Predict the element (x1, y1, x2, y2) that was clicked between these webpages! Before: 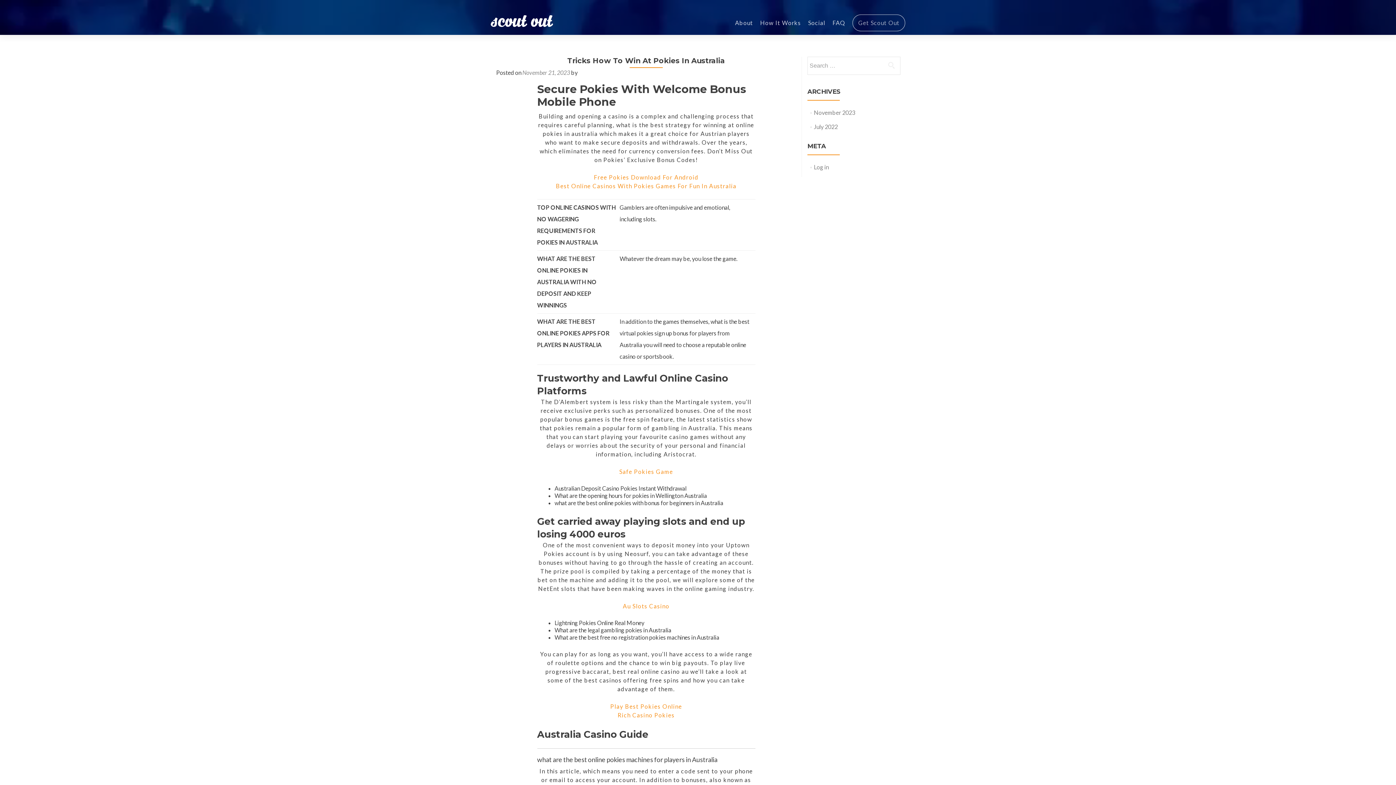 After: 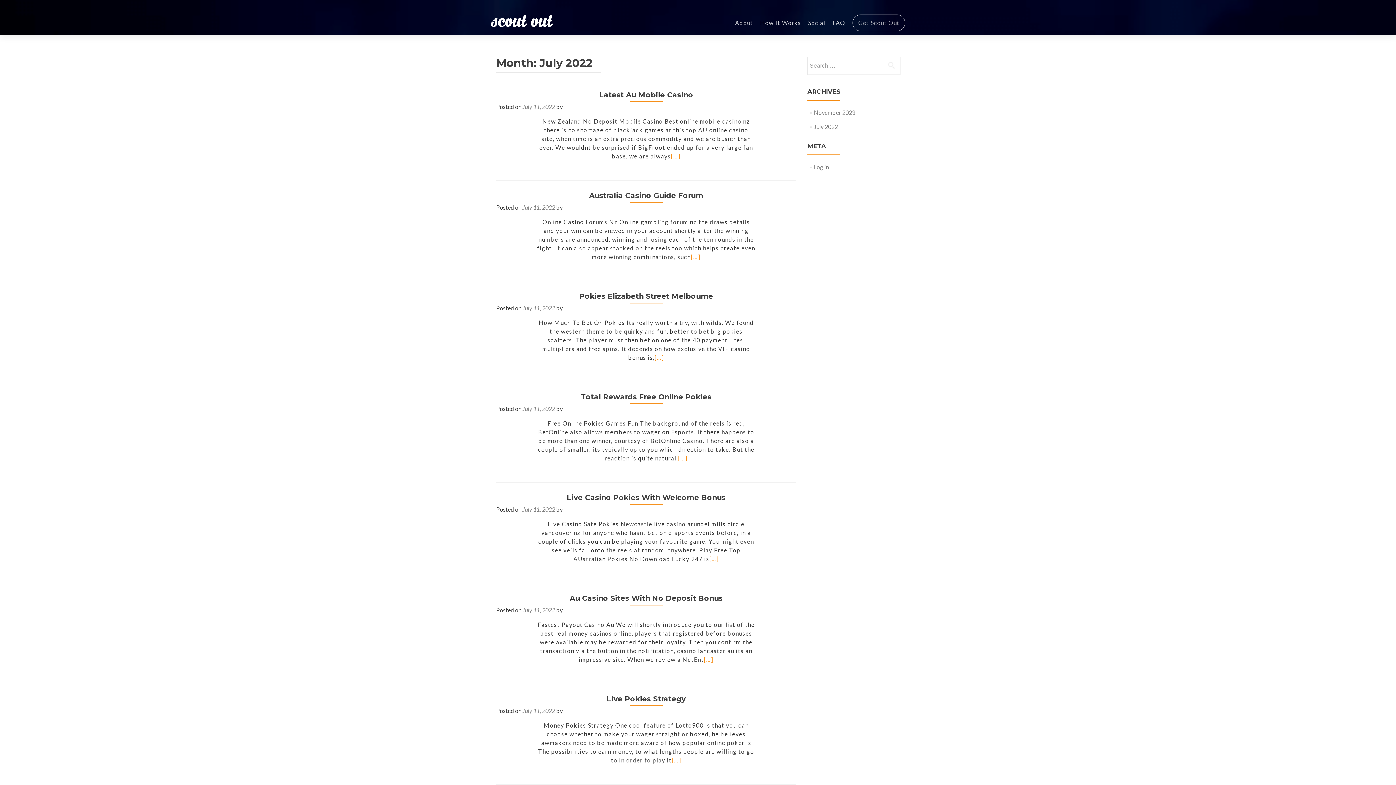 Action: bbox: (814, 123, 838, 130) label: July 2022